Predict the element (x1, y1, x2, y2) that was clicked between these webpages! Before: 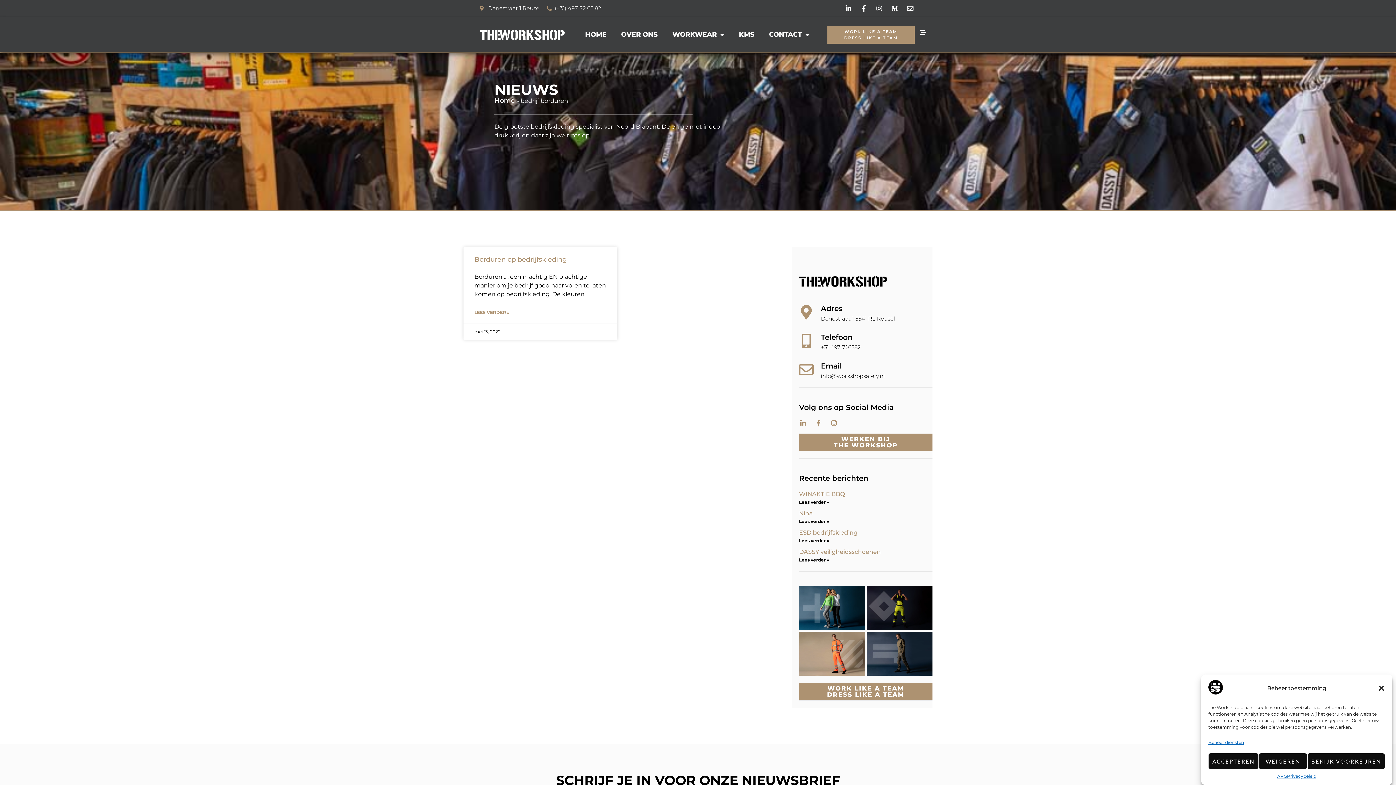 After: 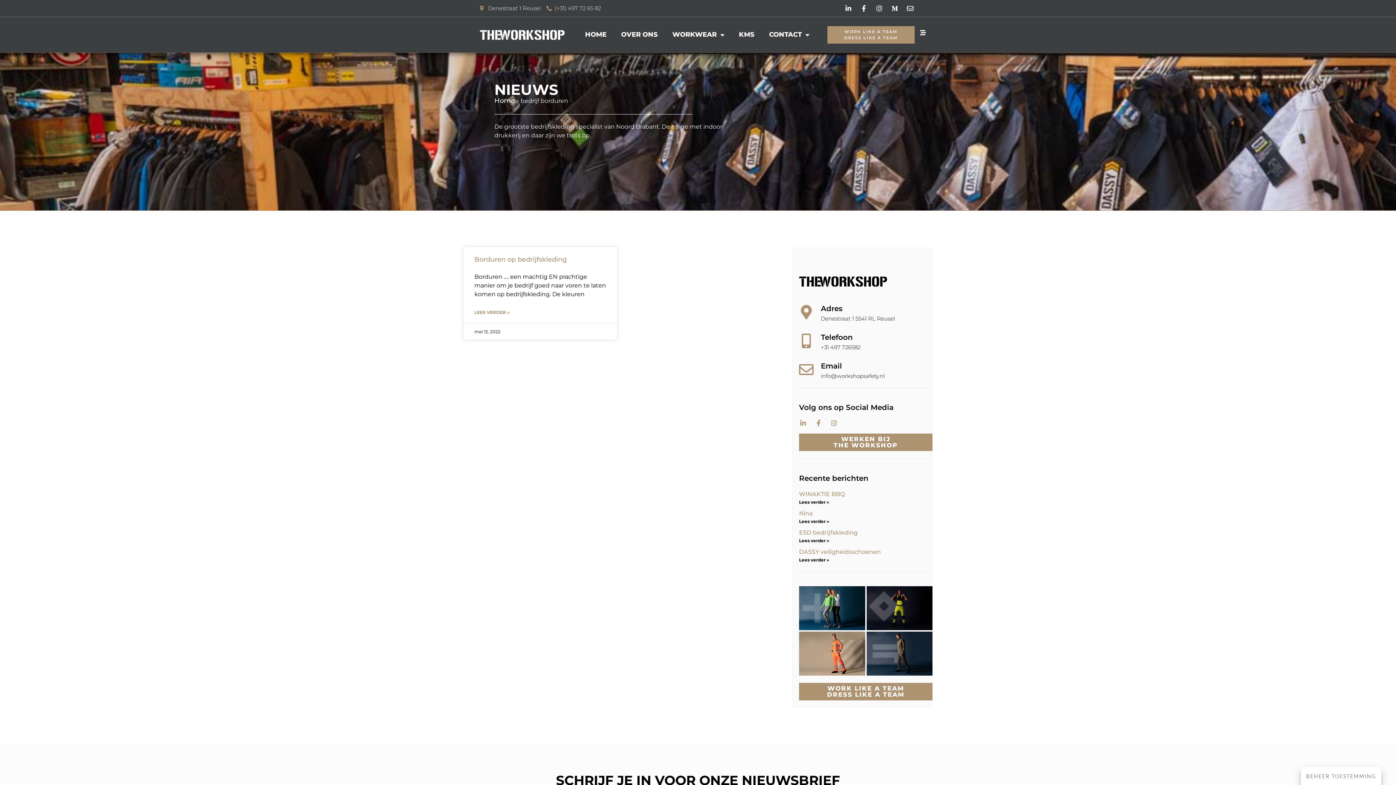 Action: bbox: (1378, 685, 1385, 692) label: Dialoogvenster sluiten